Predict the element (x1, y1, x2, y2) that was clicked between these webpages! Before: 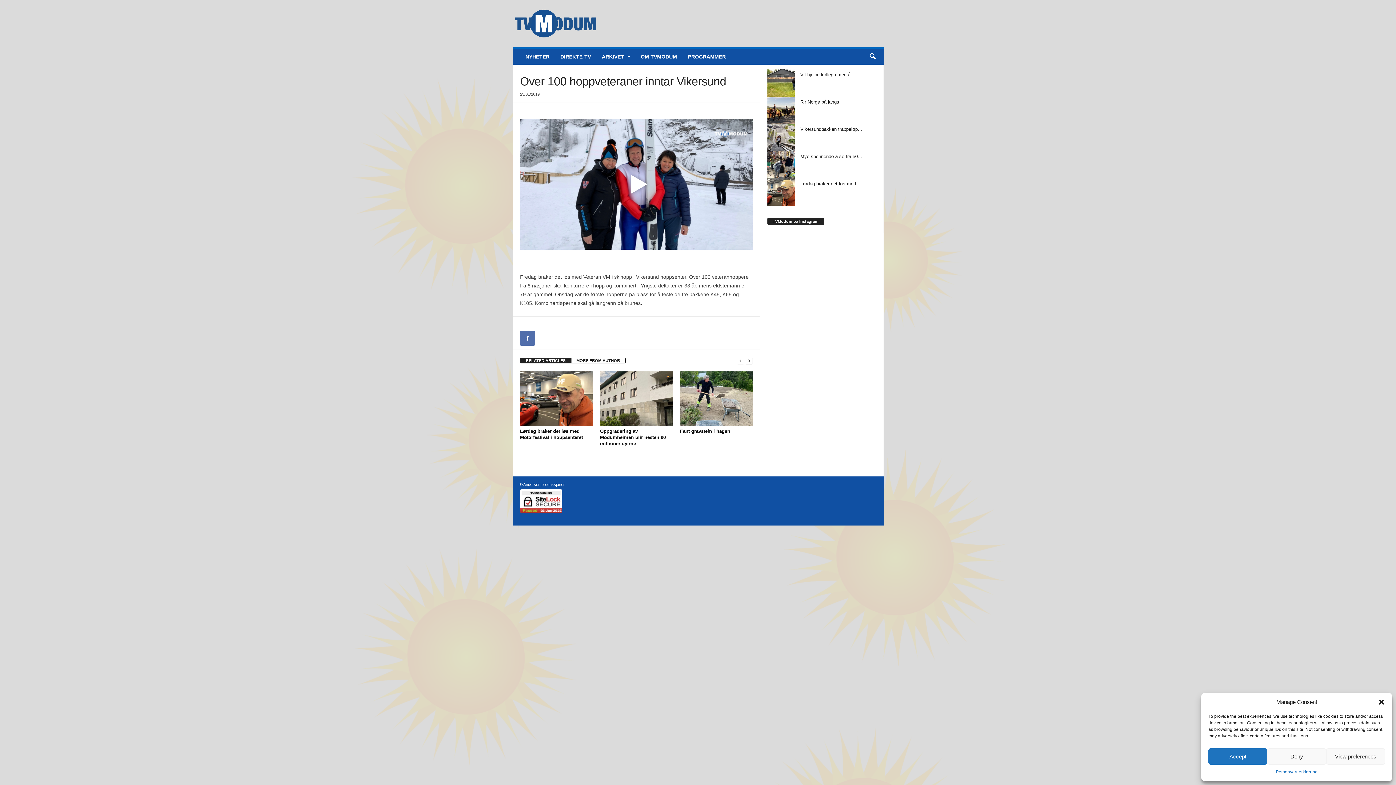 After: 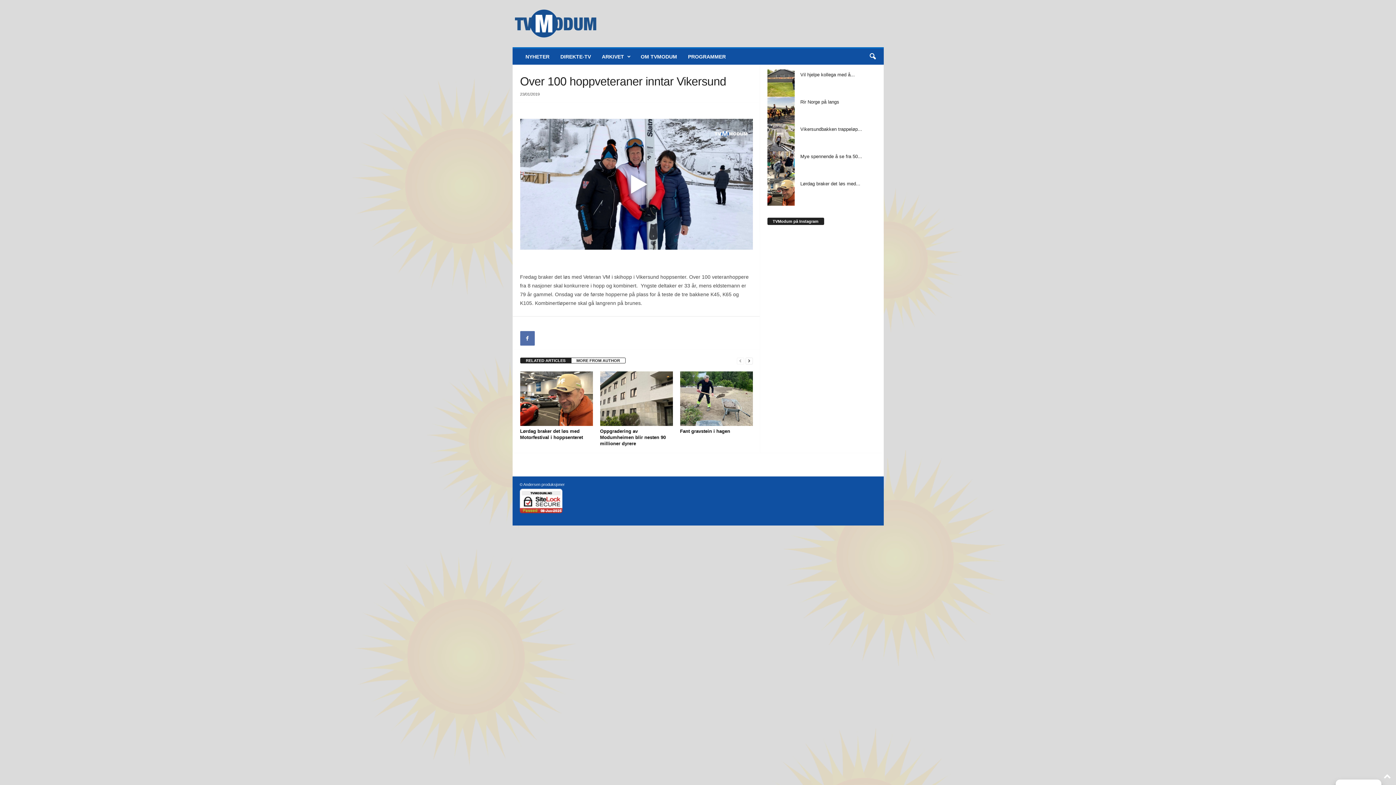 Action: bbox: (1267, 748, 1326, 765) label: Deny